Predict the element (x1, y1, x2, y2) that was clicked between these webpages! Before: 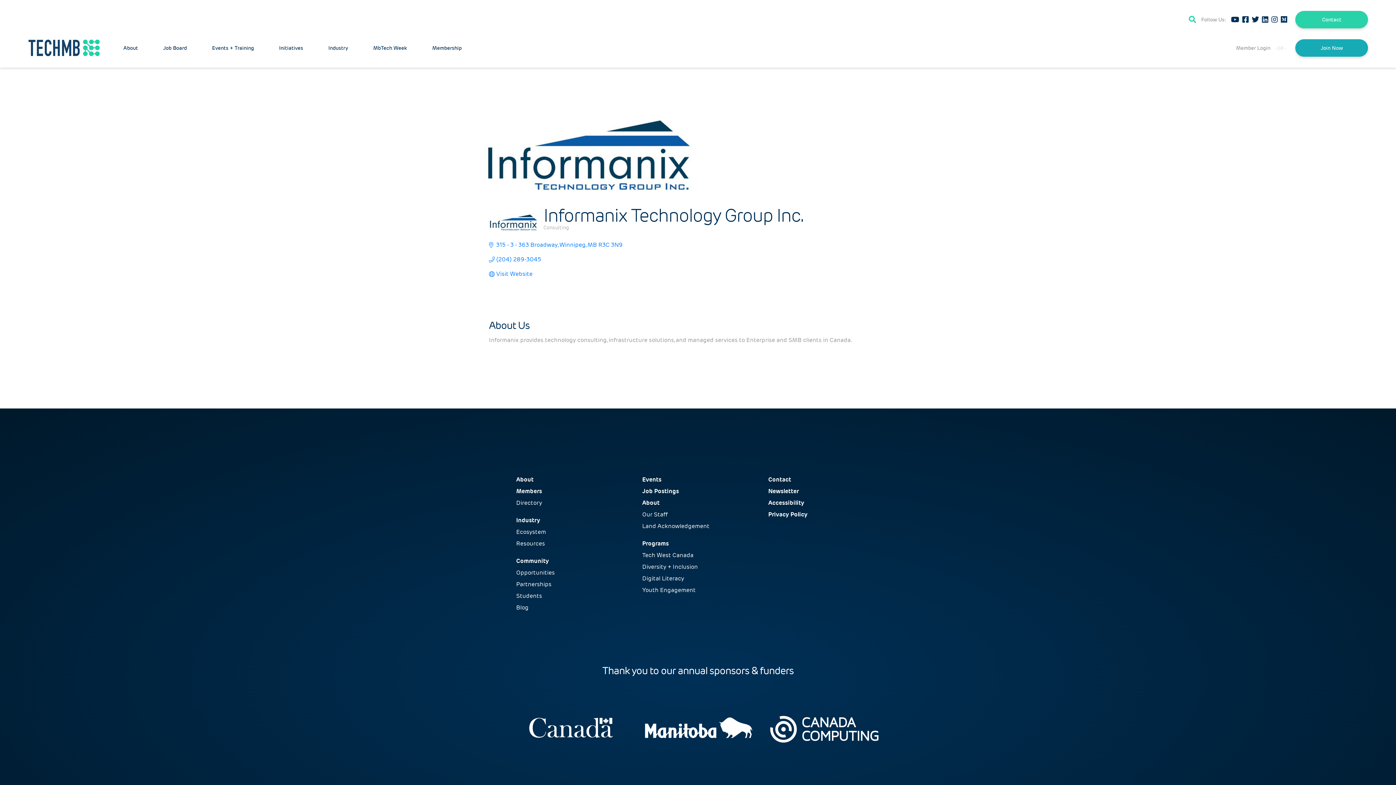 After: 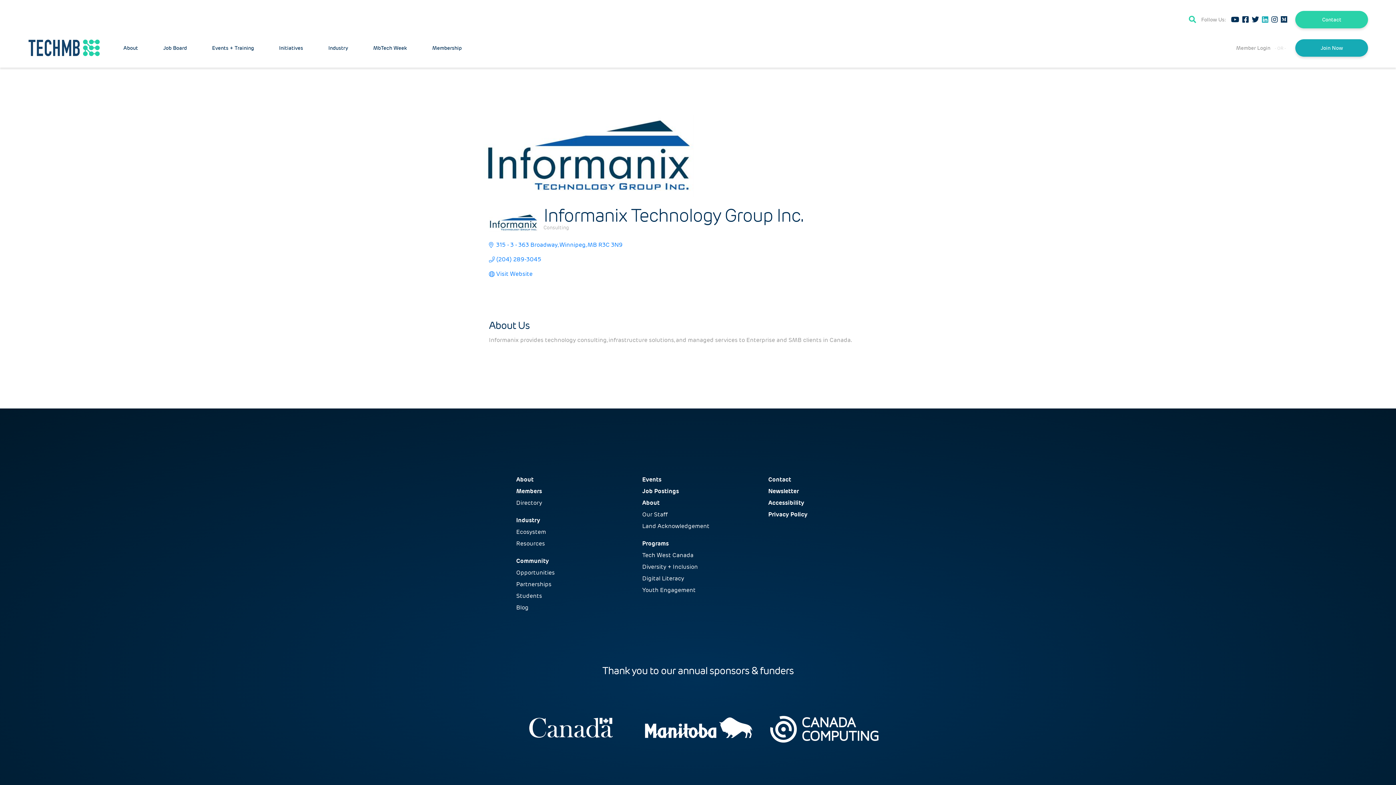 Action: bbox: (1262, 16, 1268, 23)